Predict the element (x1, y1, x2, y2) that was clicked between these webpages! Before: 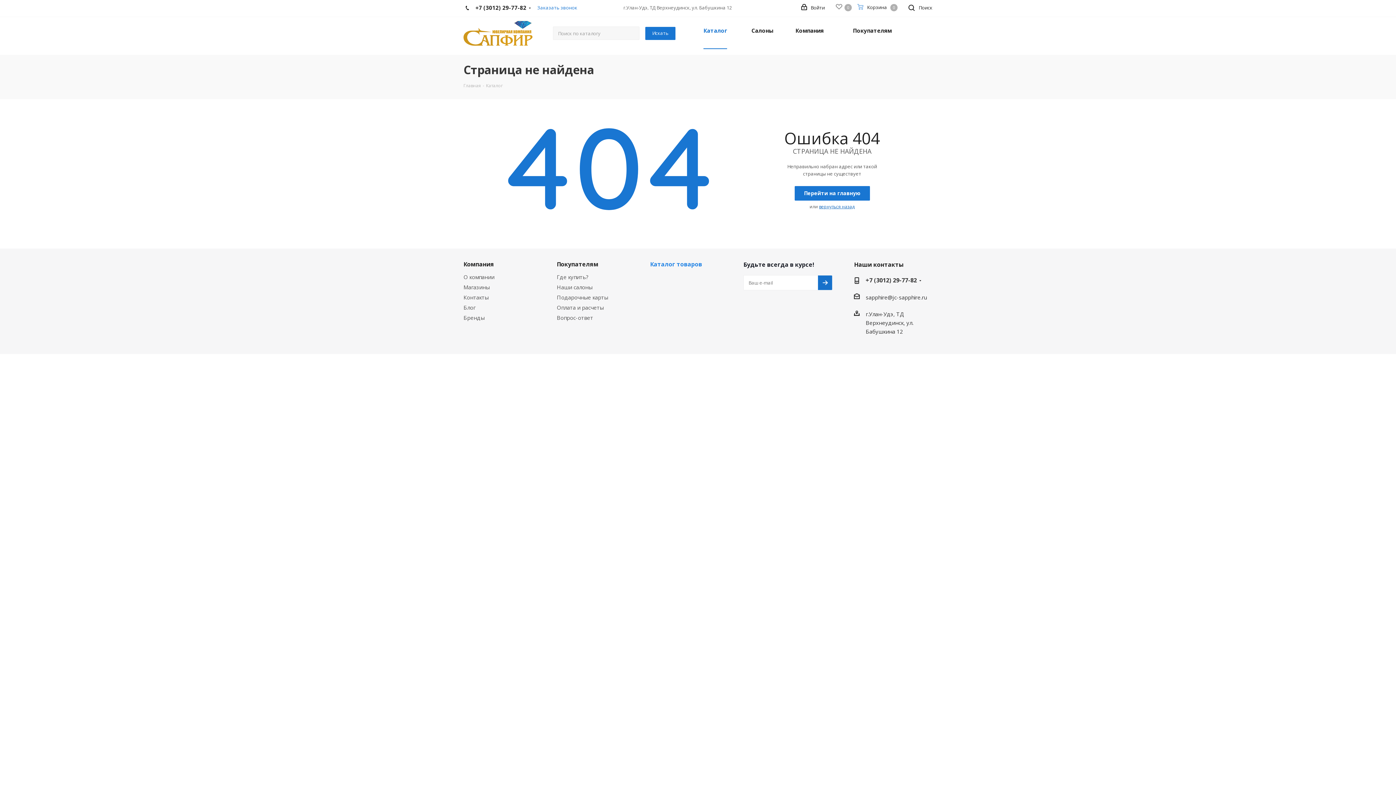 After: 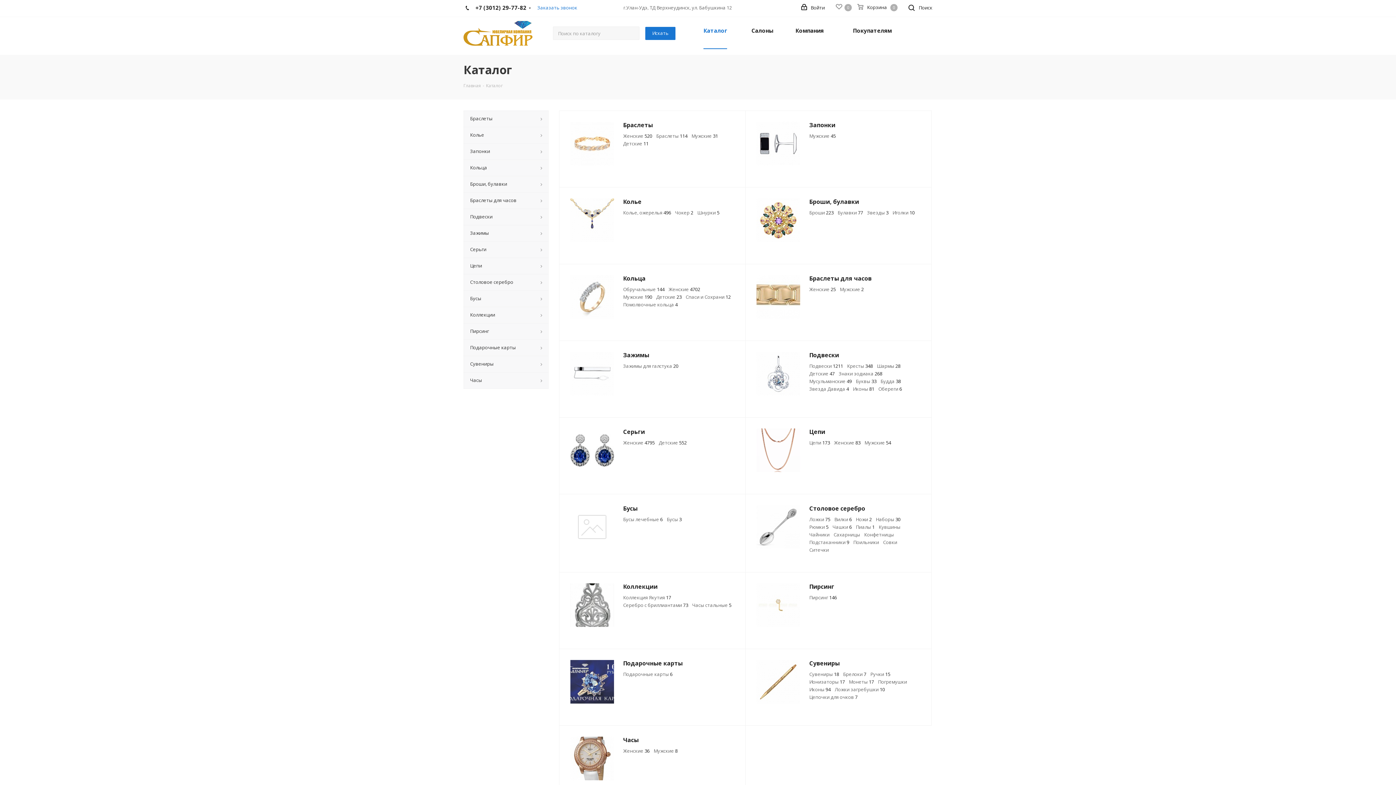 Action: bbox: (650, 260, 702, 268) label: Каталог товаров